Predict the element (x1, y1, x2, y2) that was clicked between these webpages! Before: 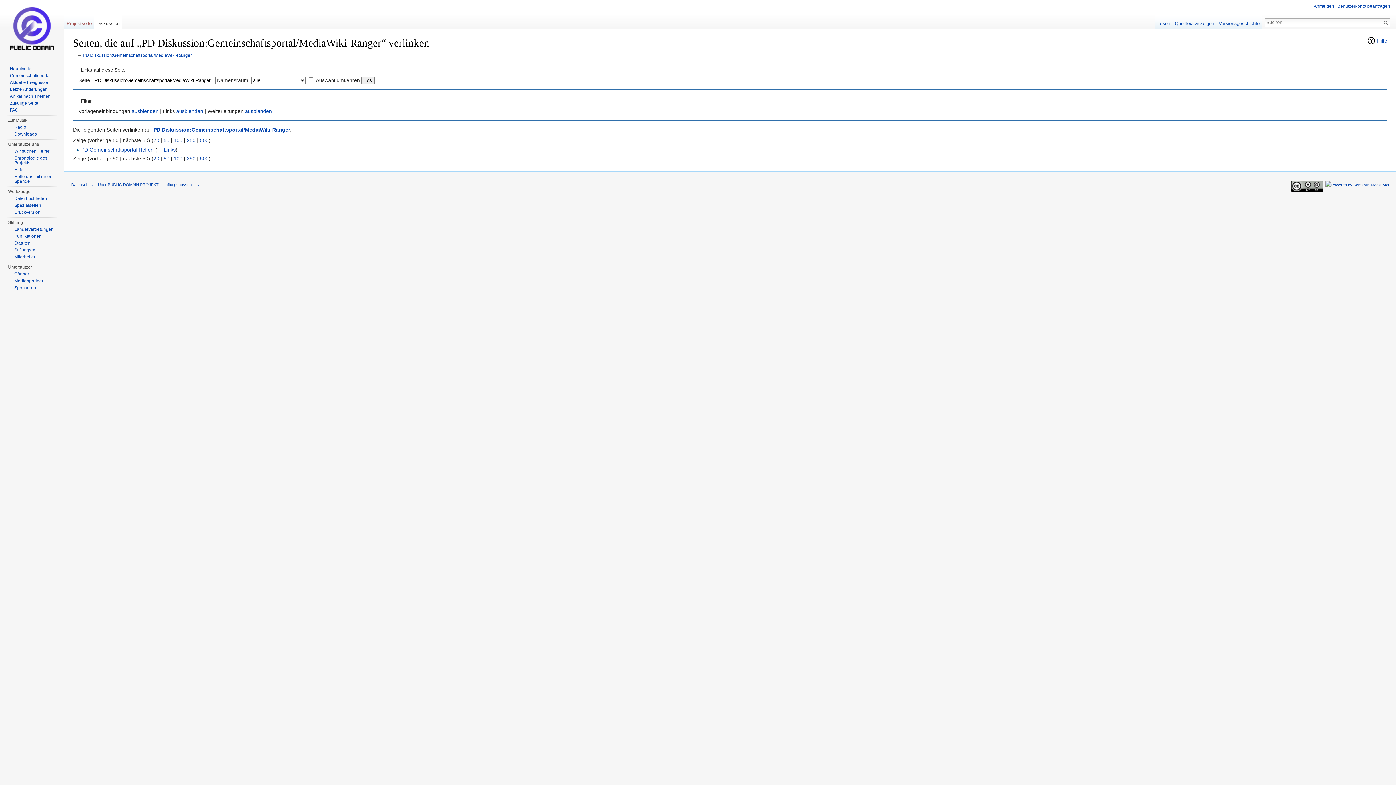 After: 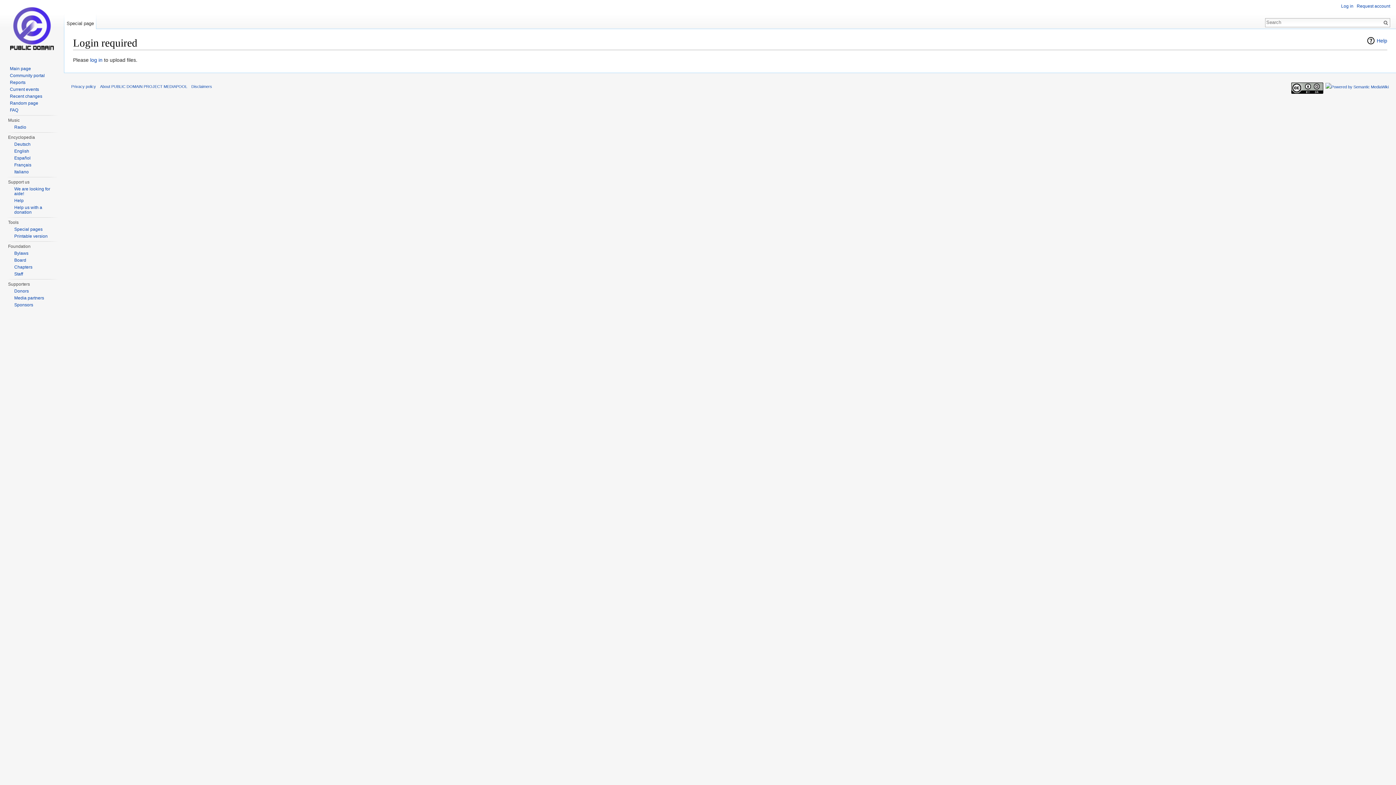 Action: label: Datei hochladen bbox: (14, 196, 46, 201)